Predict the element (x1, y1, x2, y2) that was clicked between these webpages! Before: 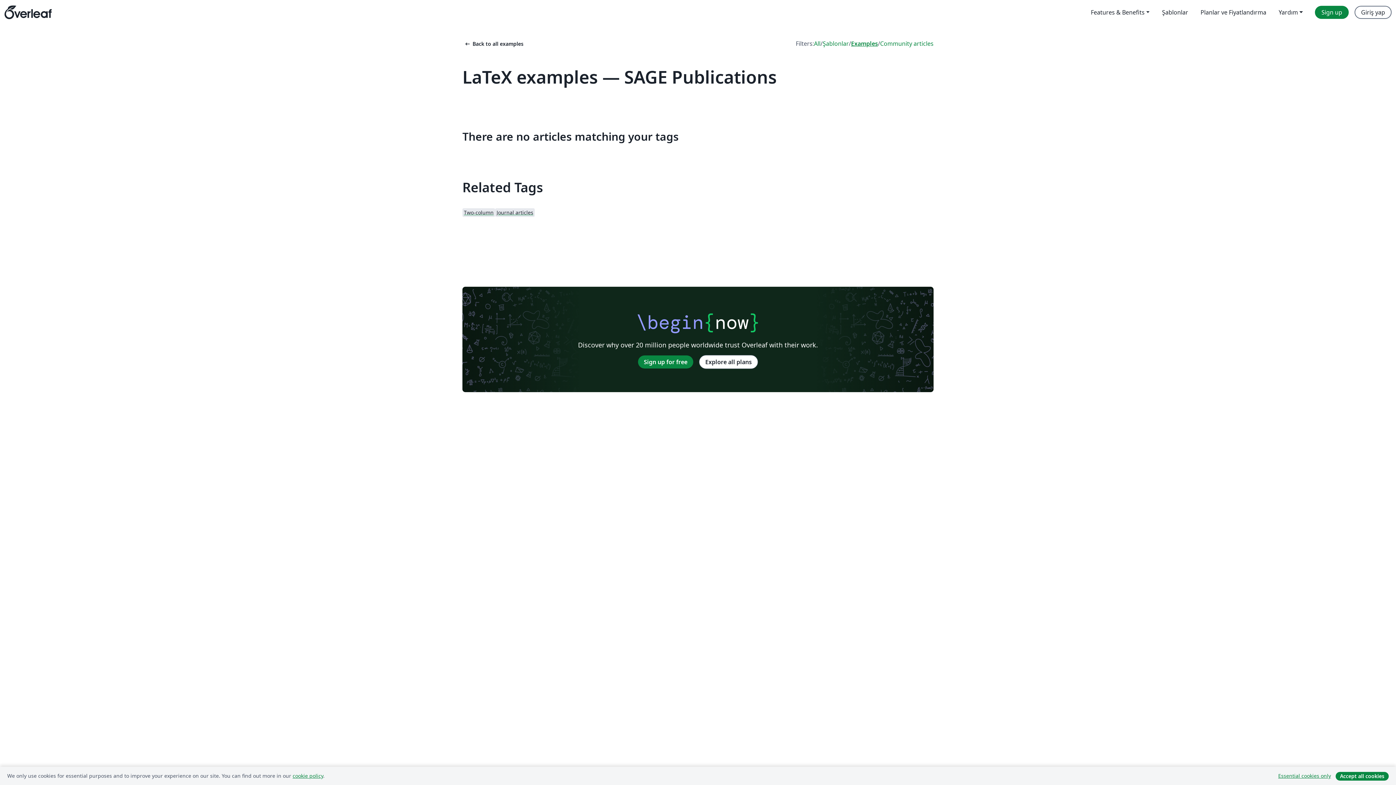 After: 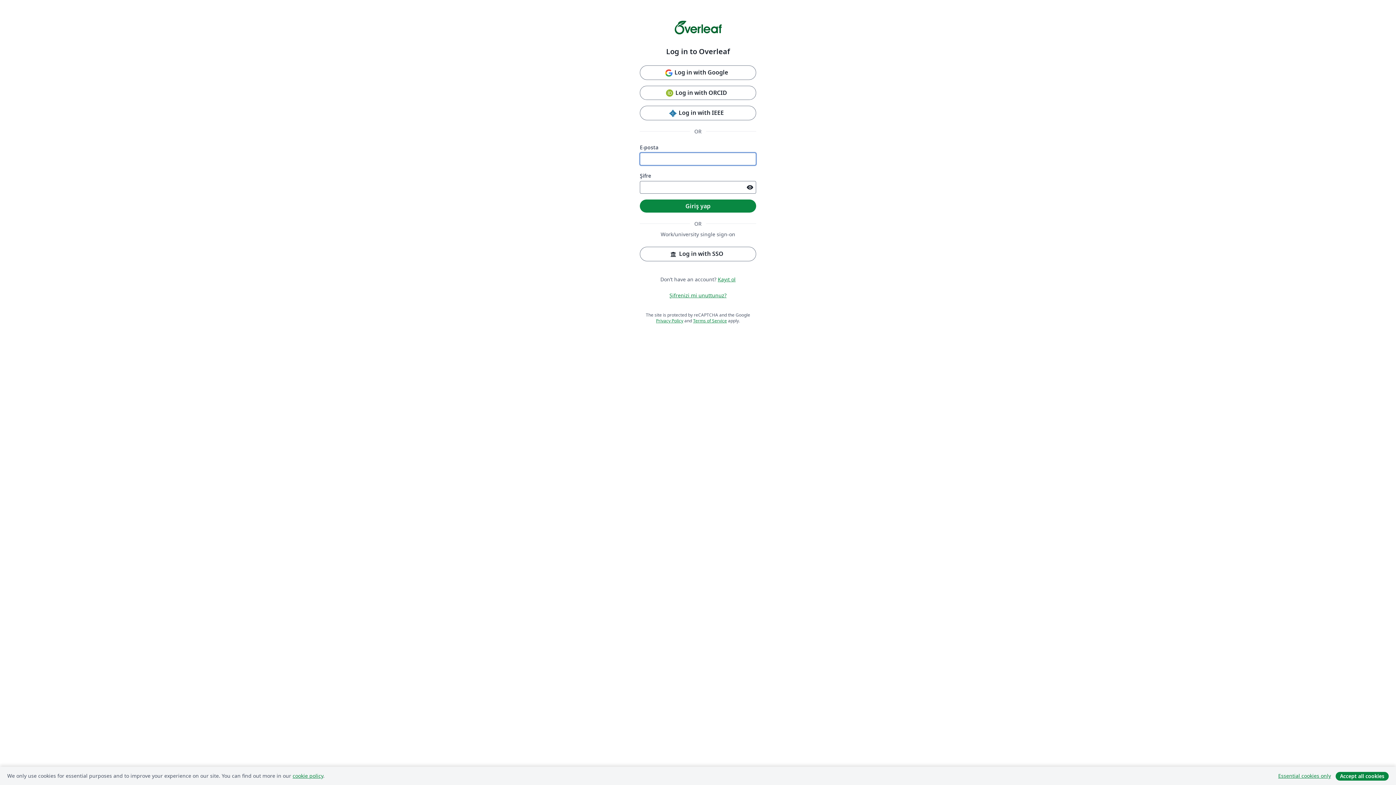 Action: label: Giriş yap bbox: (1354, 5, 1392, 18)